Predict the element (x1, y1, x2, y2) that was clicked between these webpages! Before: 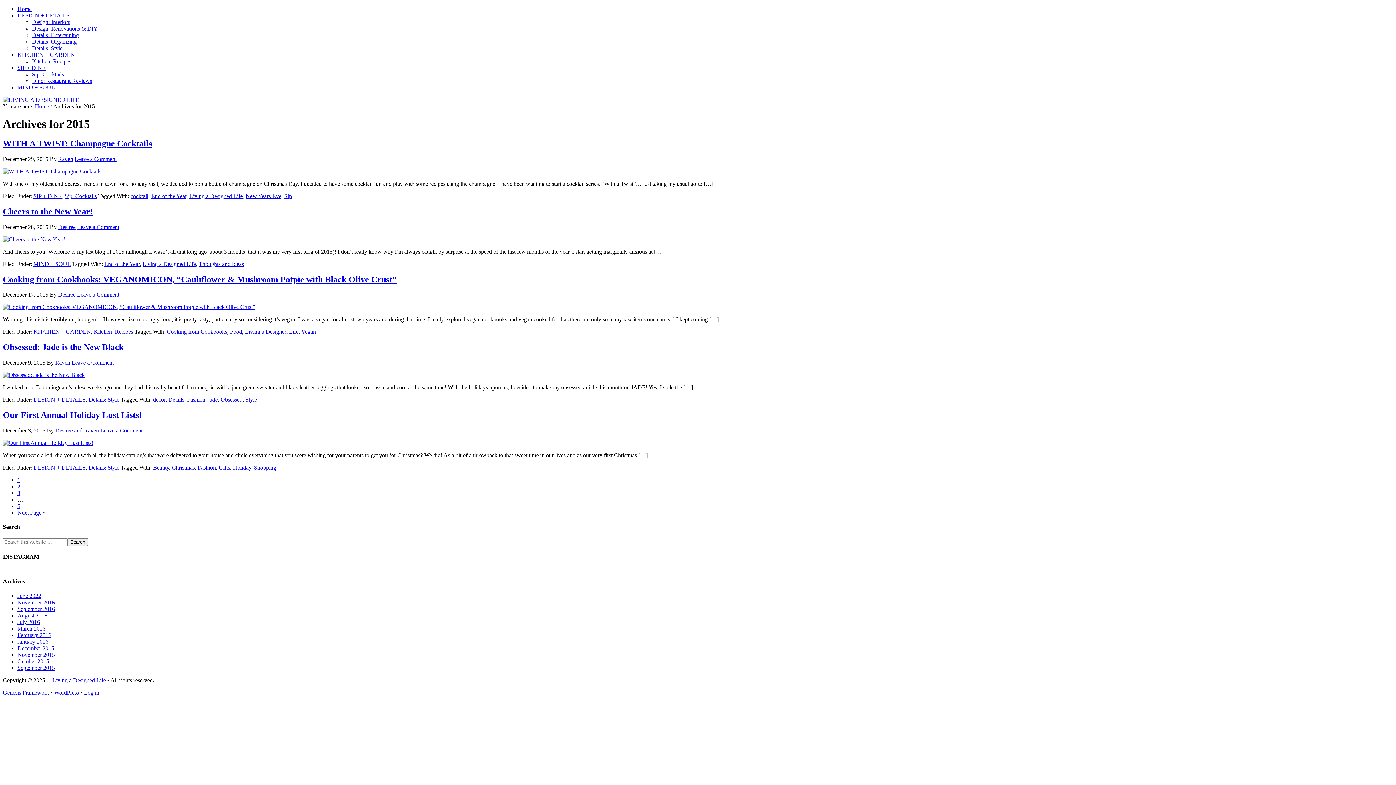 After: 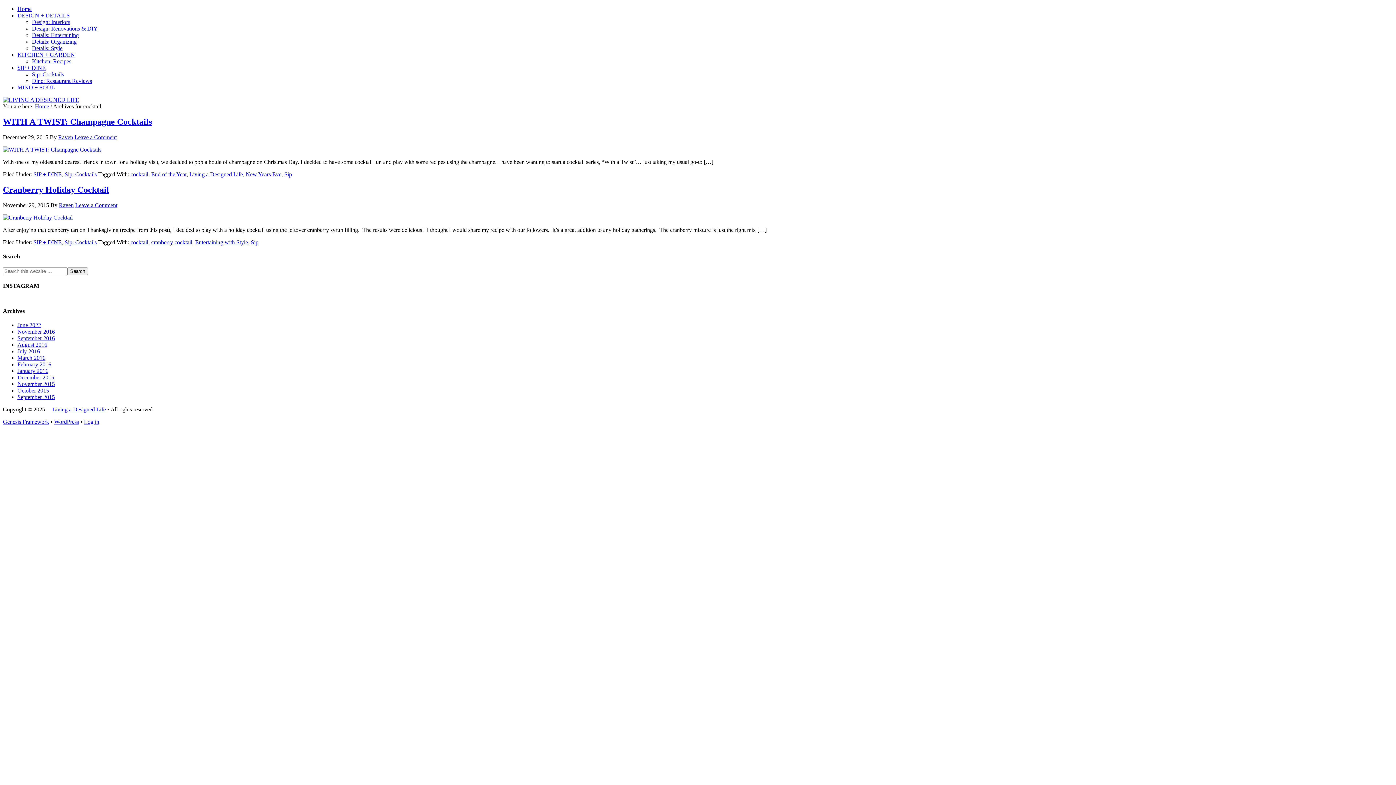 Action: label: cocktail bbox: (130, 193, 148, 199)